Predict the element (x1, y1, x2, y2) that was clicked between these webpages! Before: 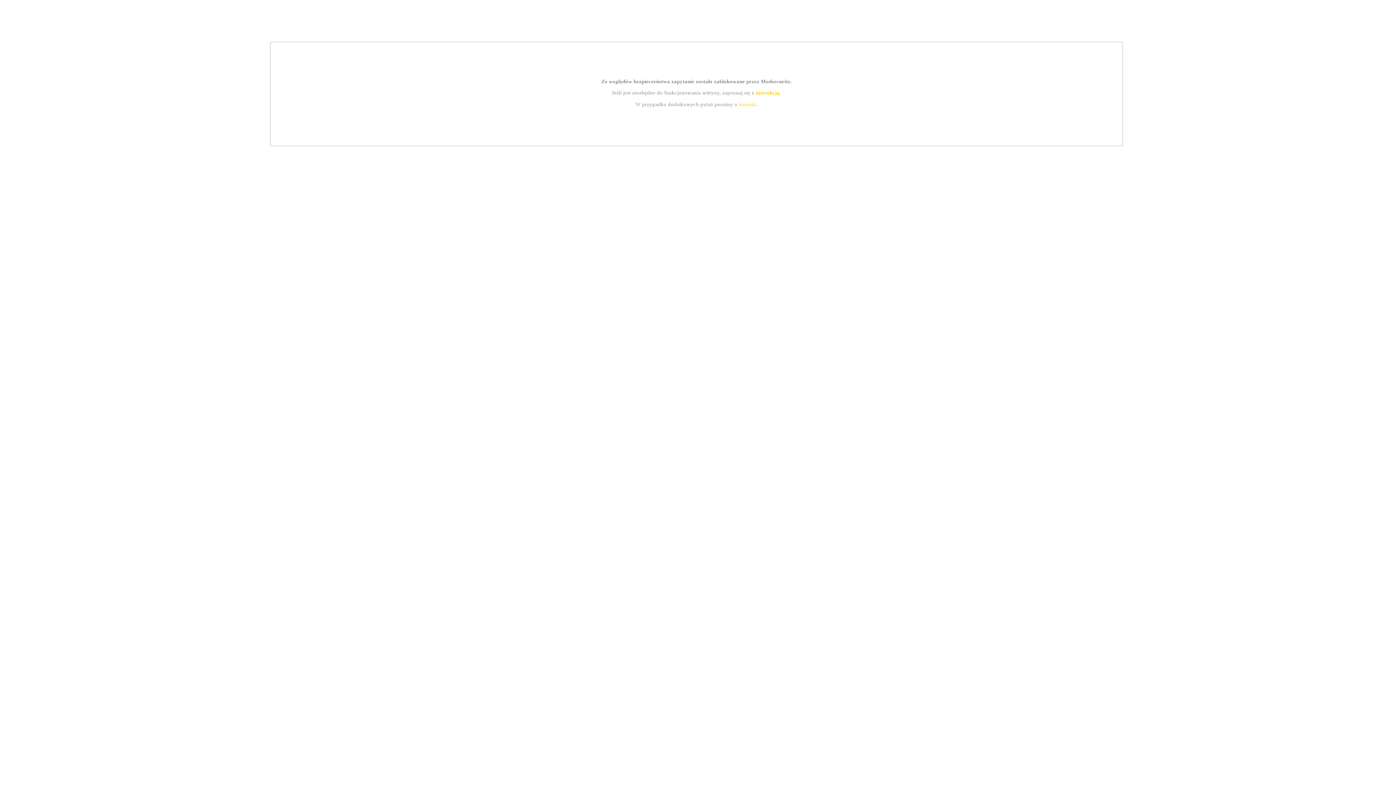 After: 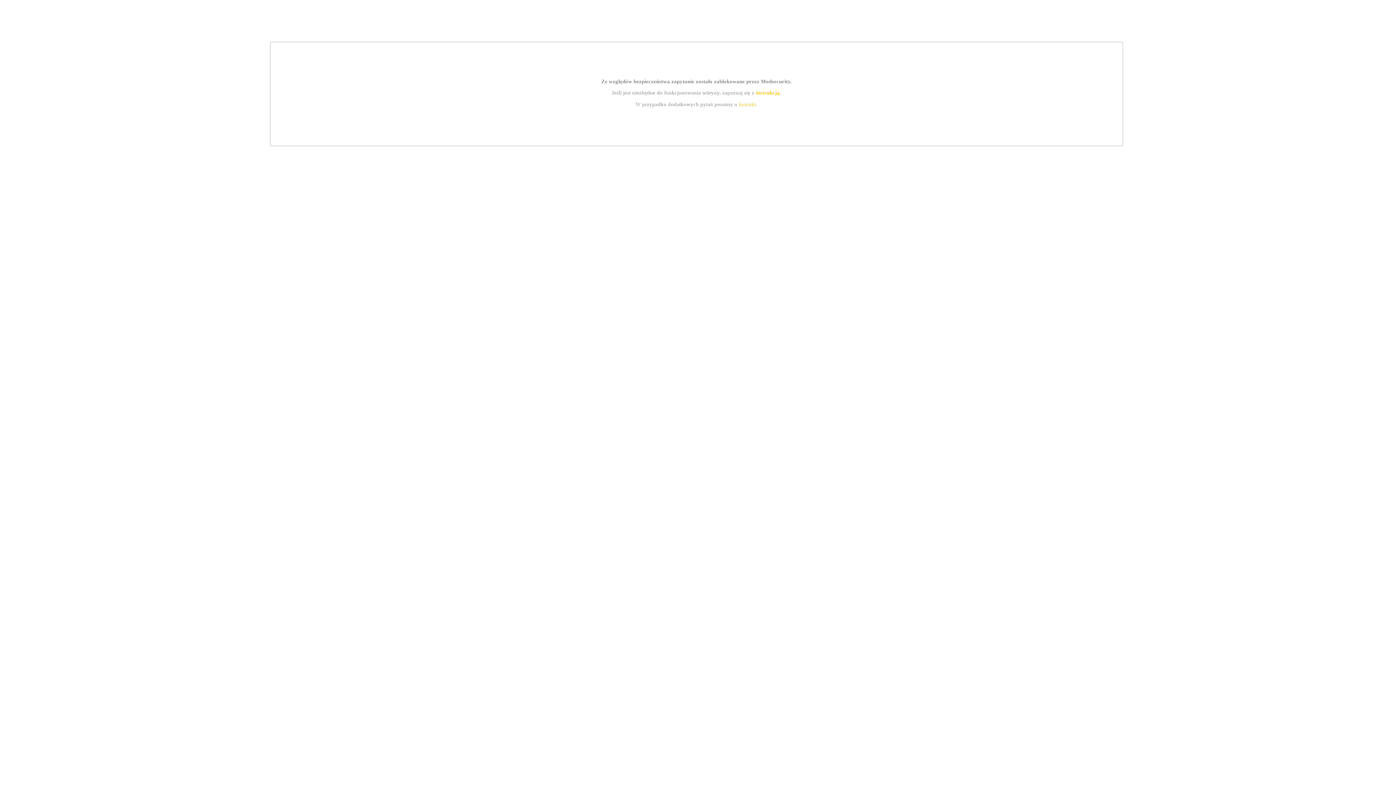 Action: label: kontakt bbox: (739, 101, 756, 107)